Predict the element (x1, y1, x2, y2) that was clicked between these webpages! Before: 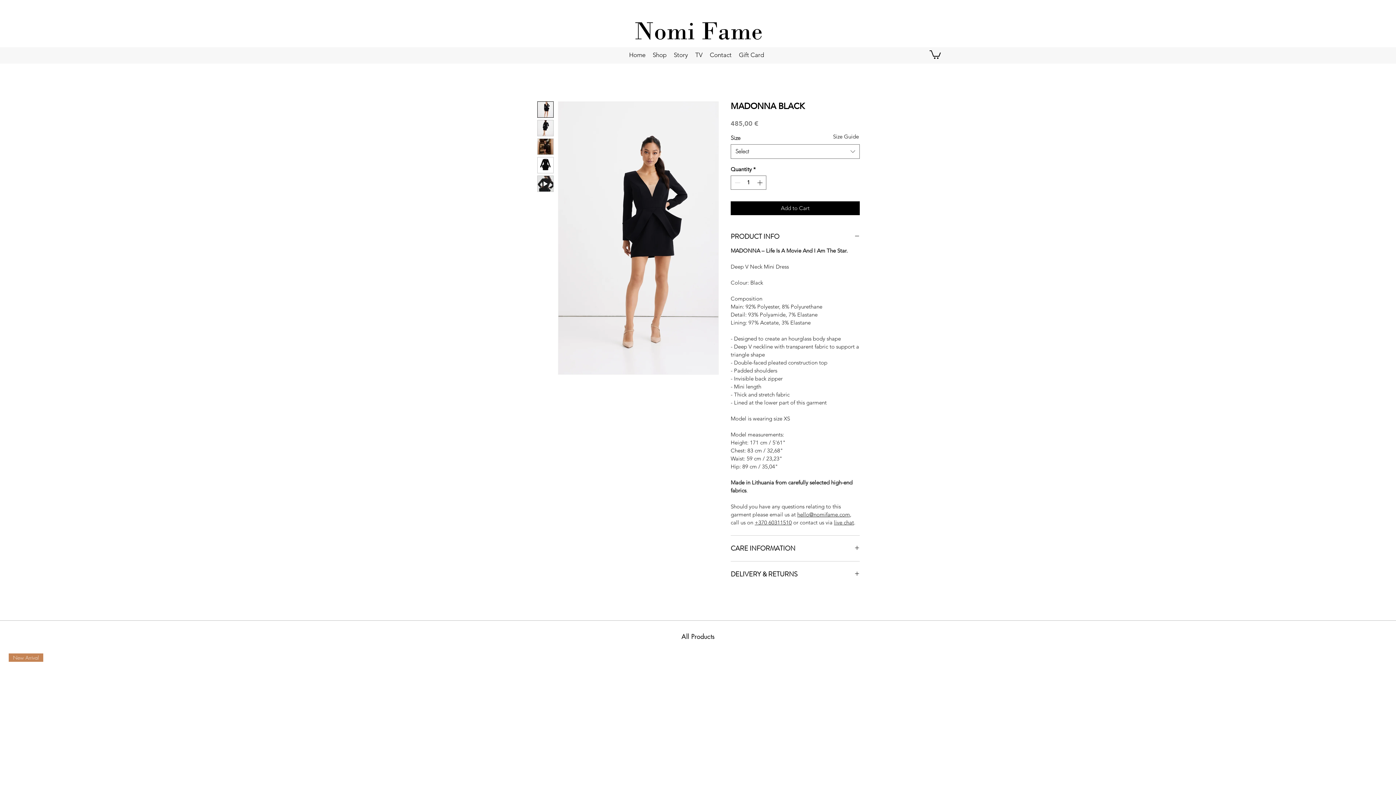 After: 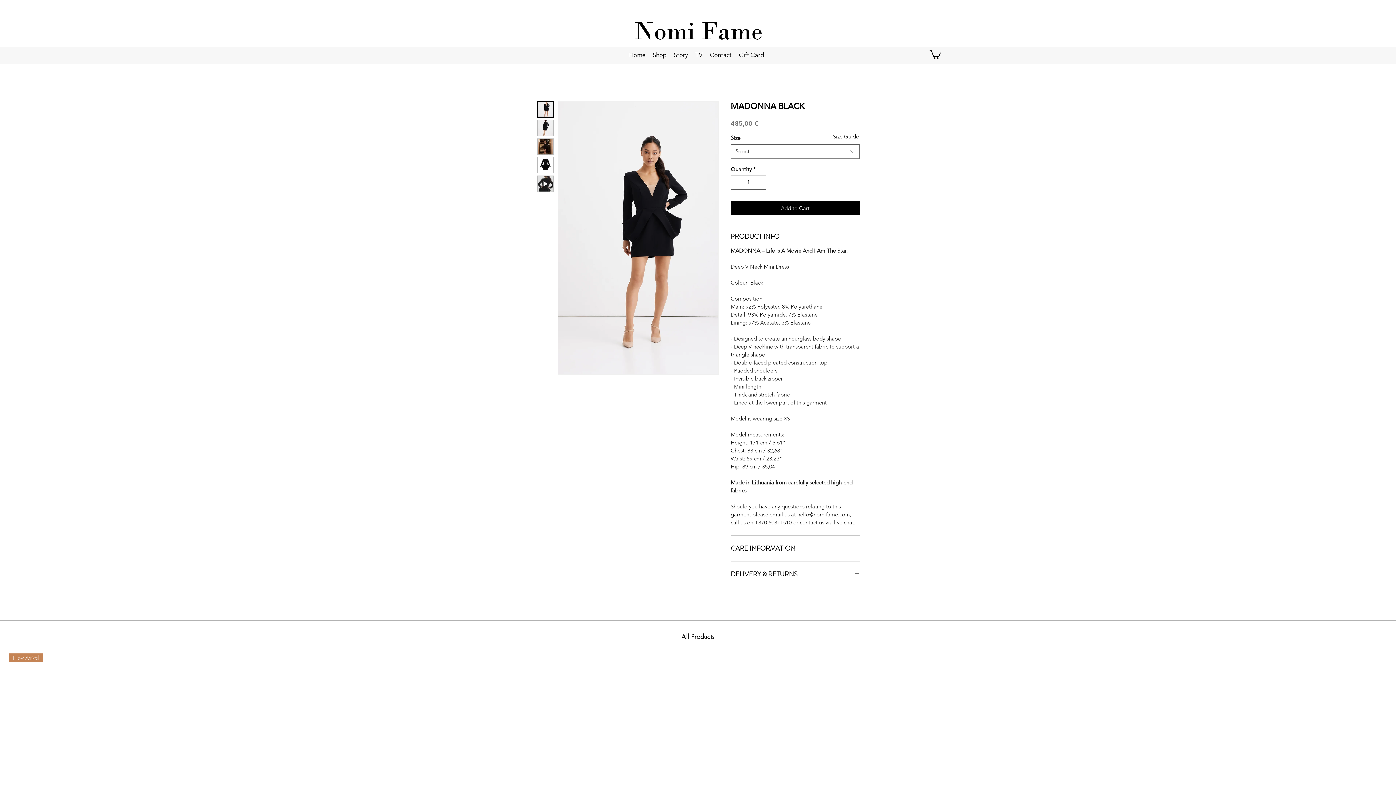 Action: bbox: (929, 49, 941, 58)